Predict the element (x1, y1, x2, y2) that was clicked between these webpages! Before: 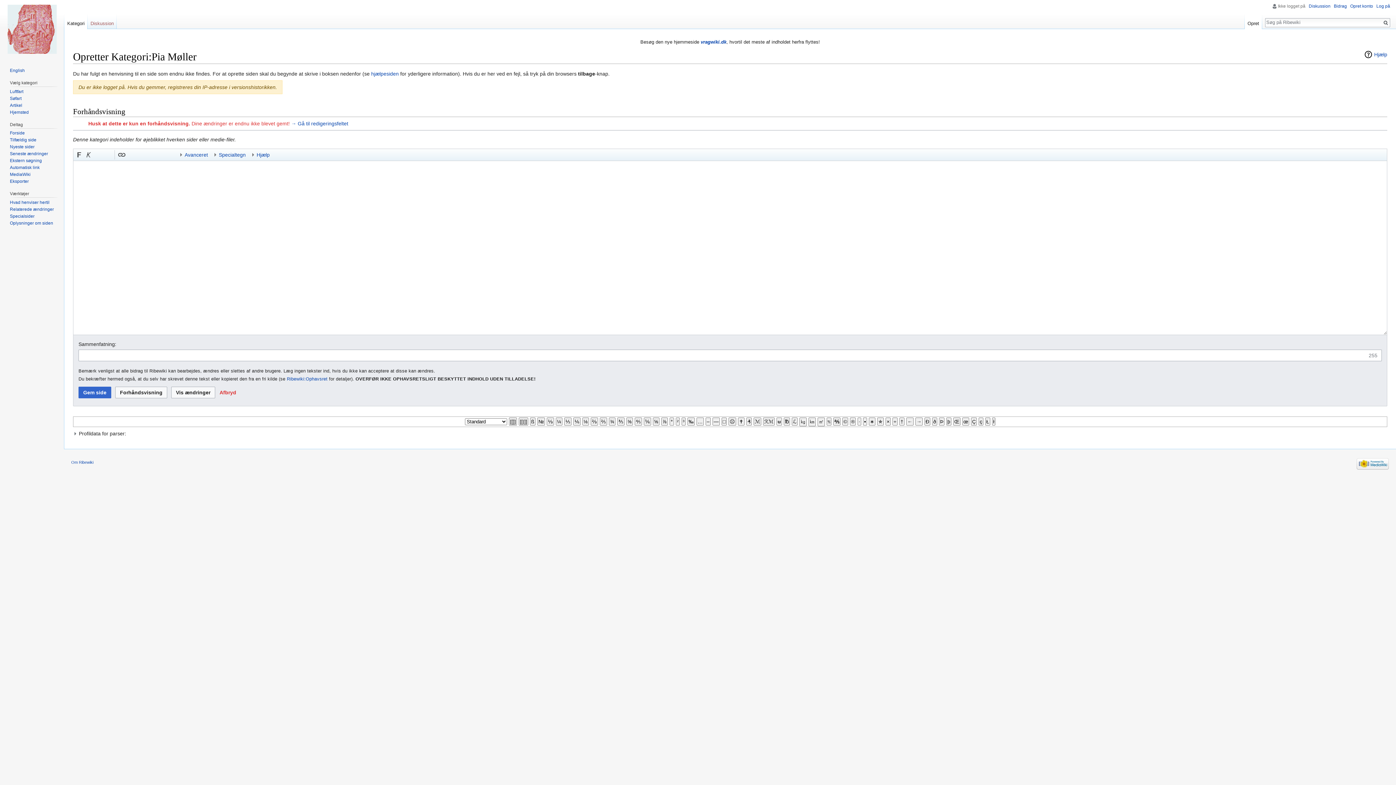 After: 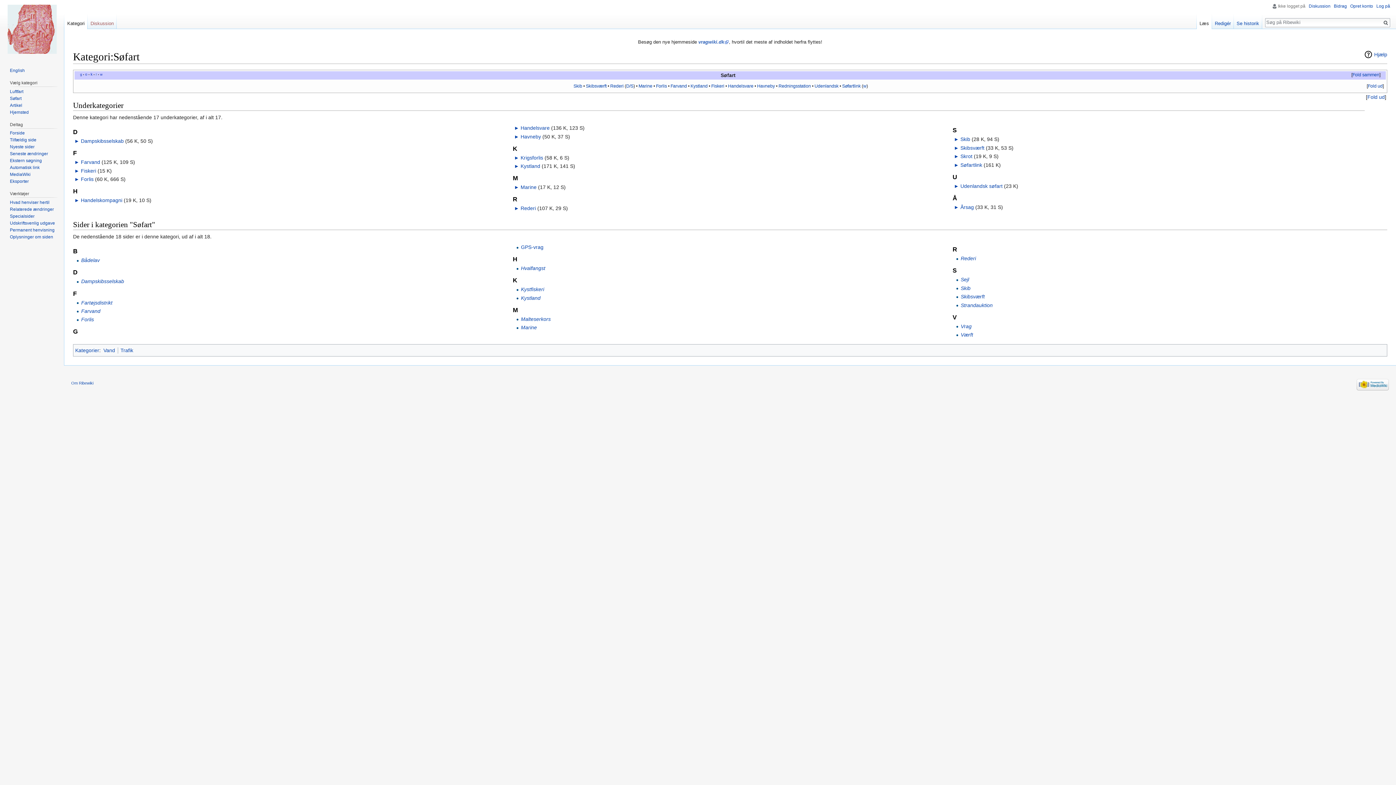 Action: label: Søfart bbox: (9, 95, 21, 100)